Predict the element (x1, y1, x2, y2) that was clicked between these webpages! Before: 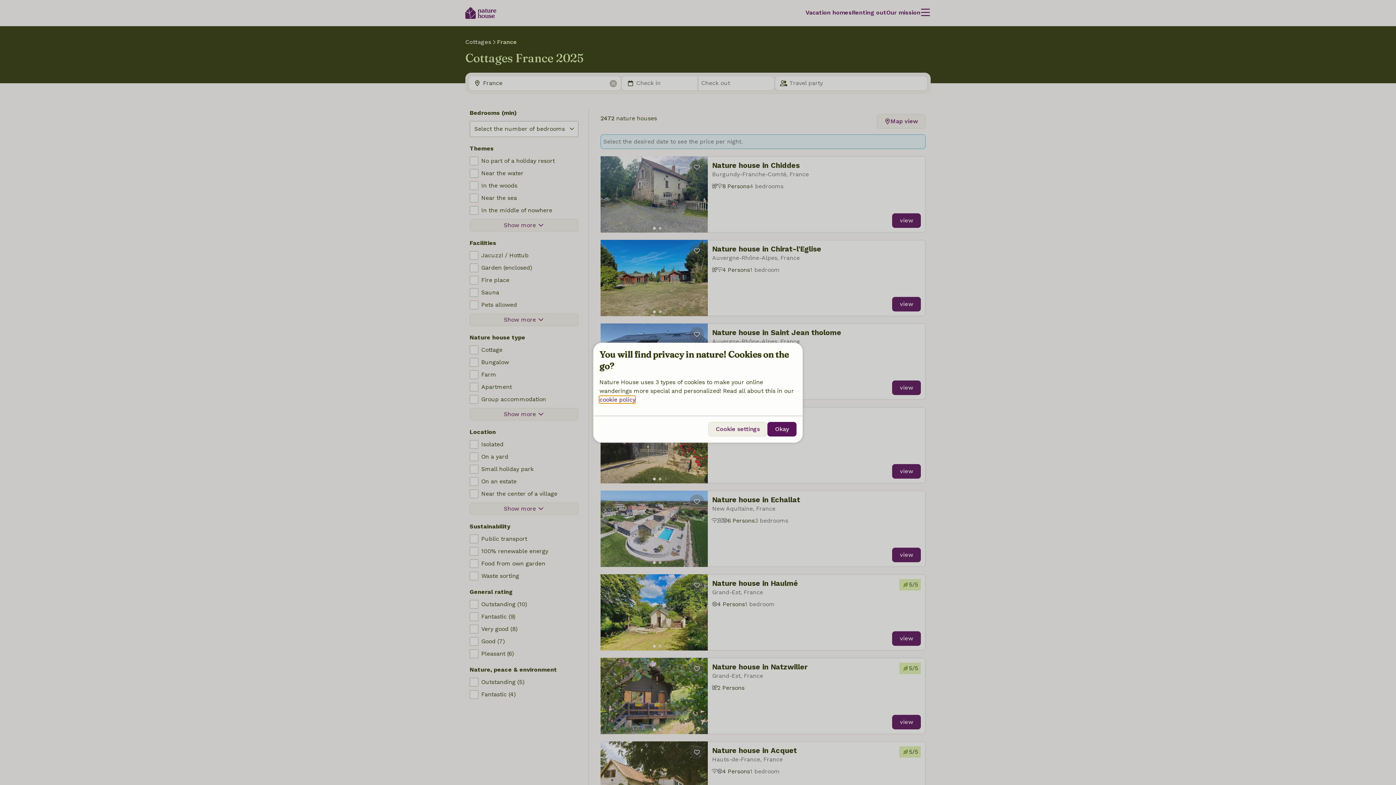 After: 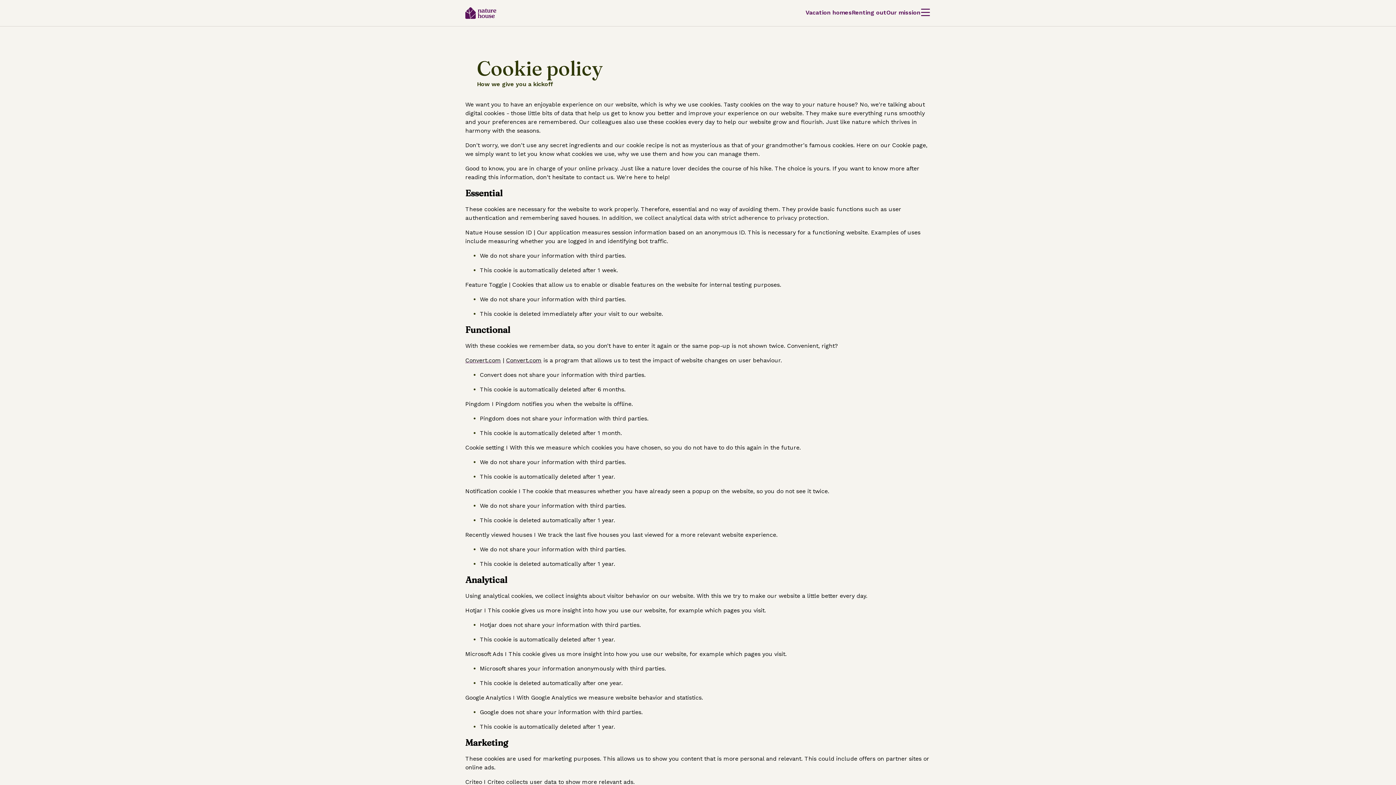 Action: bbox: (599, 396, 635, 403) label: cookie policy